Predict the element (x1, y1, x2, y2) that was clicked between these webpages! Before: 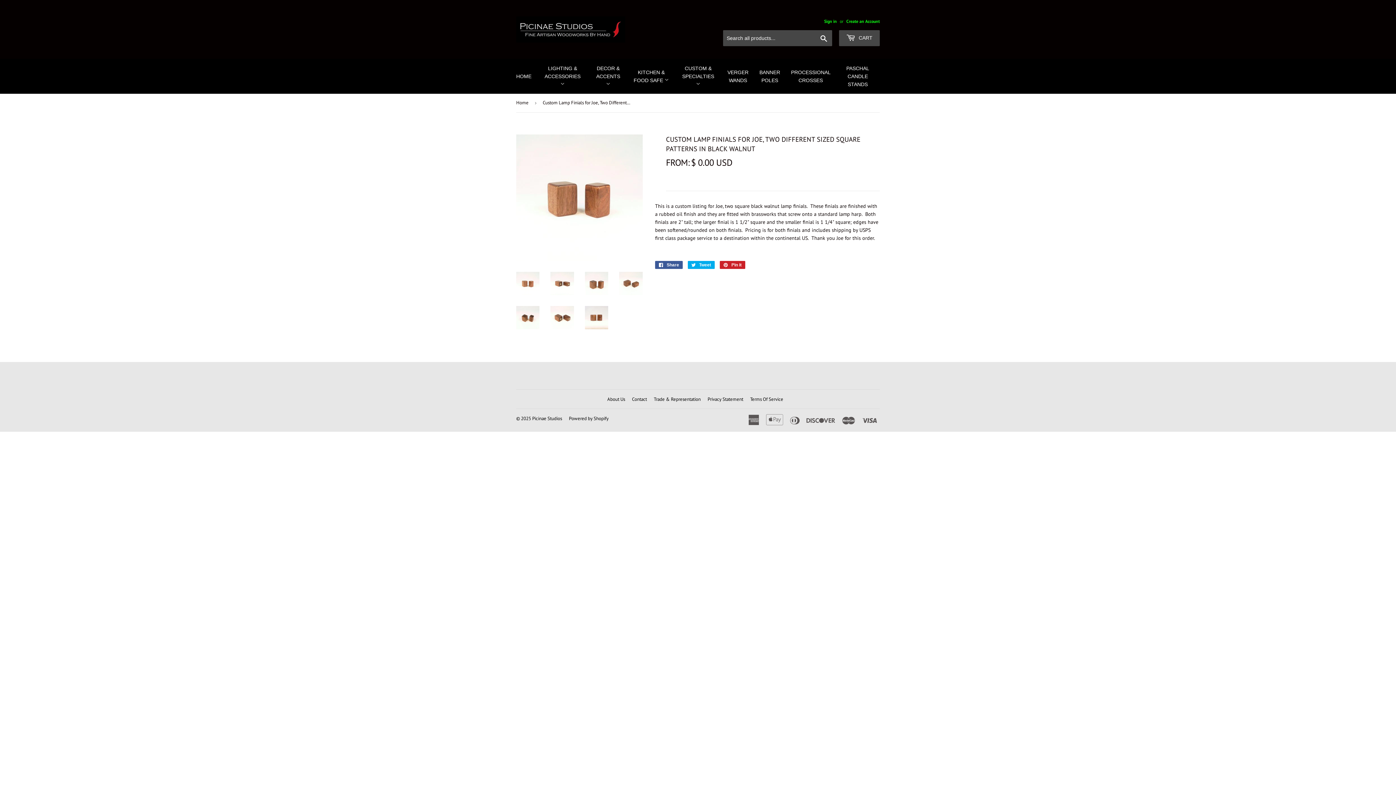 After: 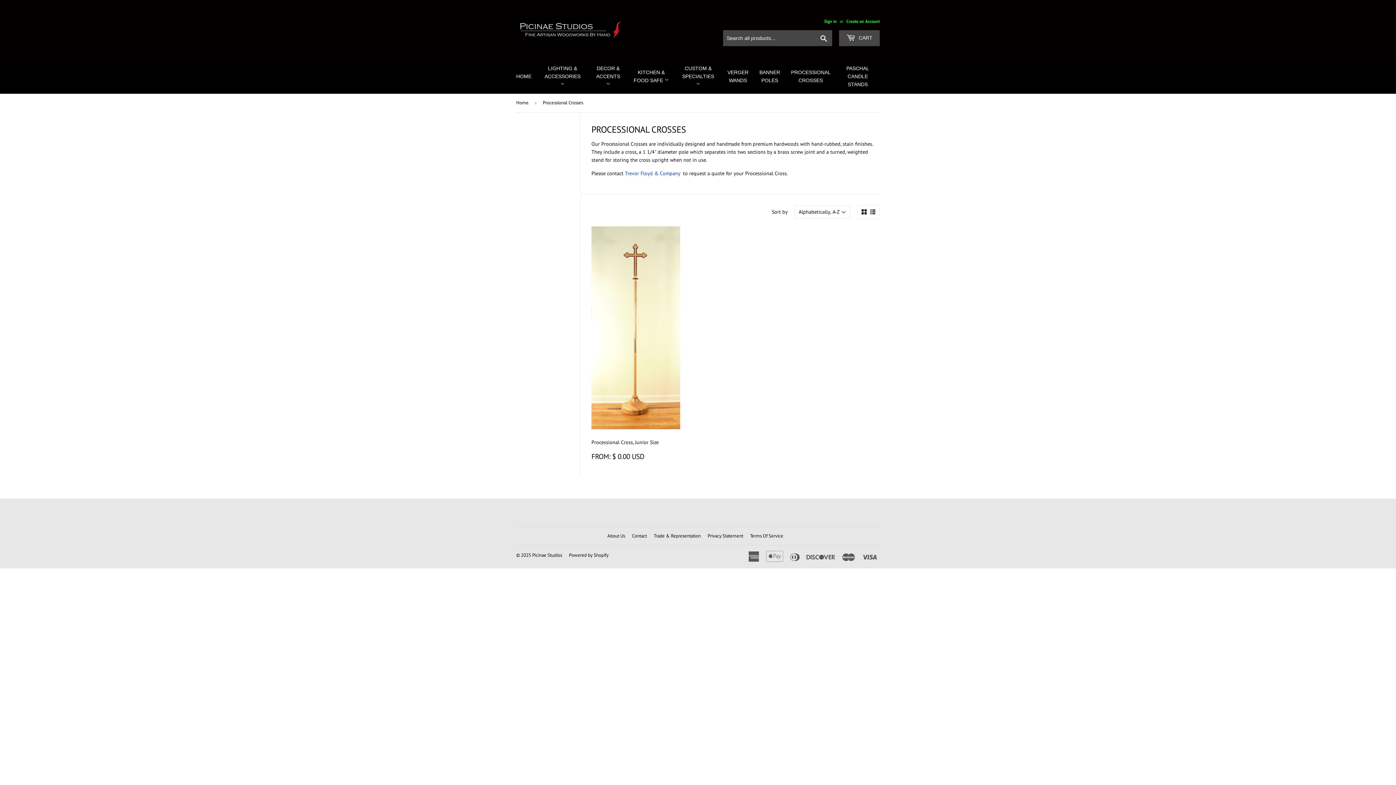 Action: label: PROCESSIONAL CROSSES bbox: (785, 62, 836, 89)